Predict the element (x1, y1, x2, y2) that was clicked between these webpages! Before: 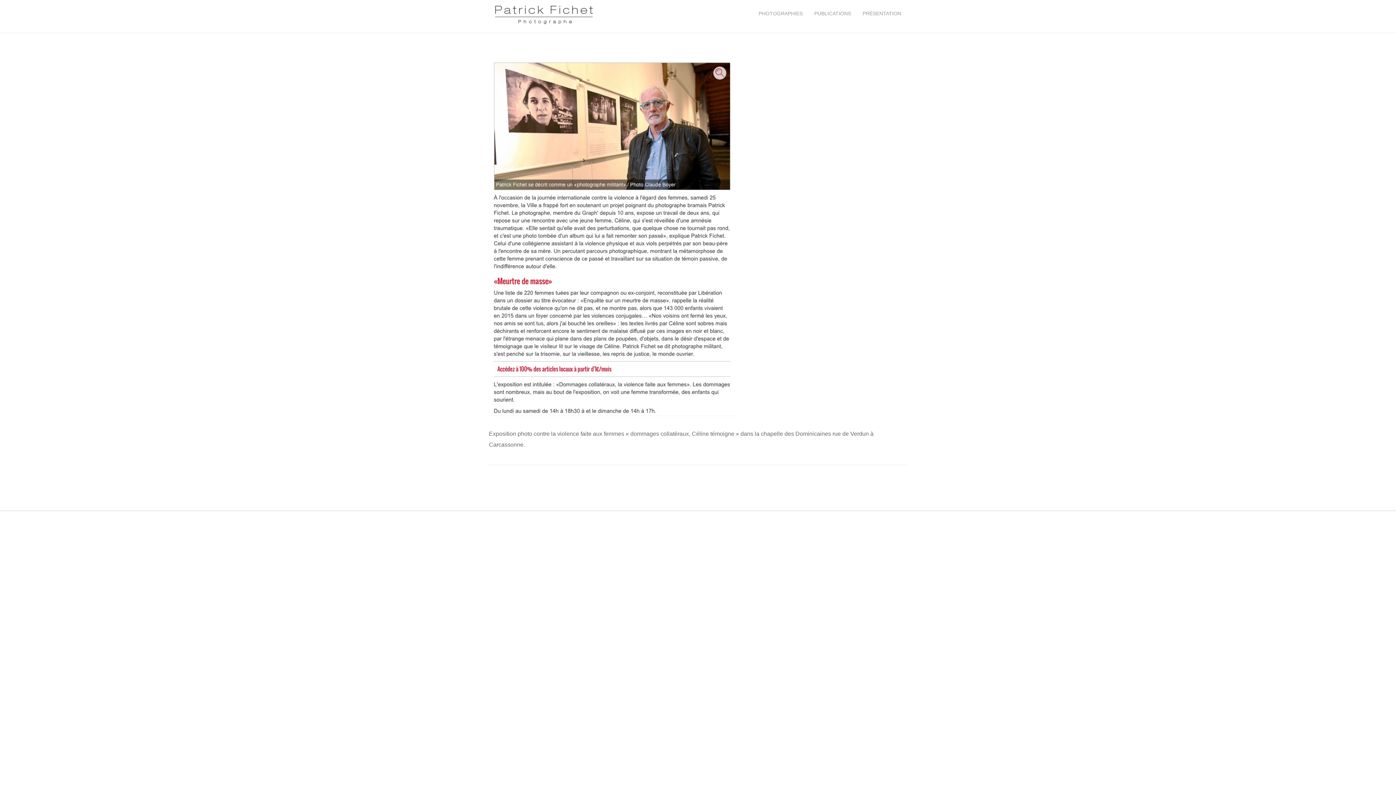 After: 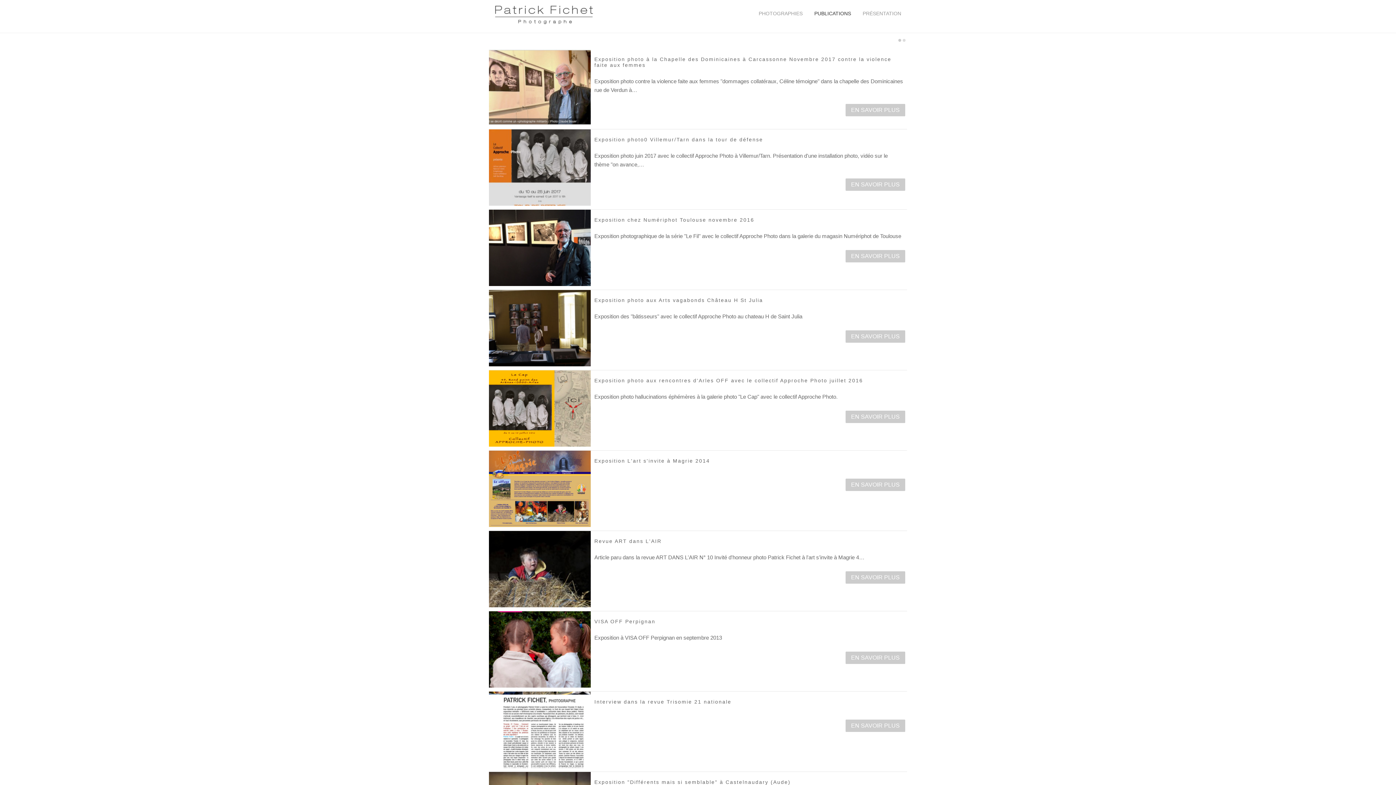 Action: bbox: (808, 0, 857, 26) label: PUBLICATIONS